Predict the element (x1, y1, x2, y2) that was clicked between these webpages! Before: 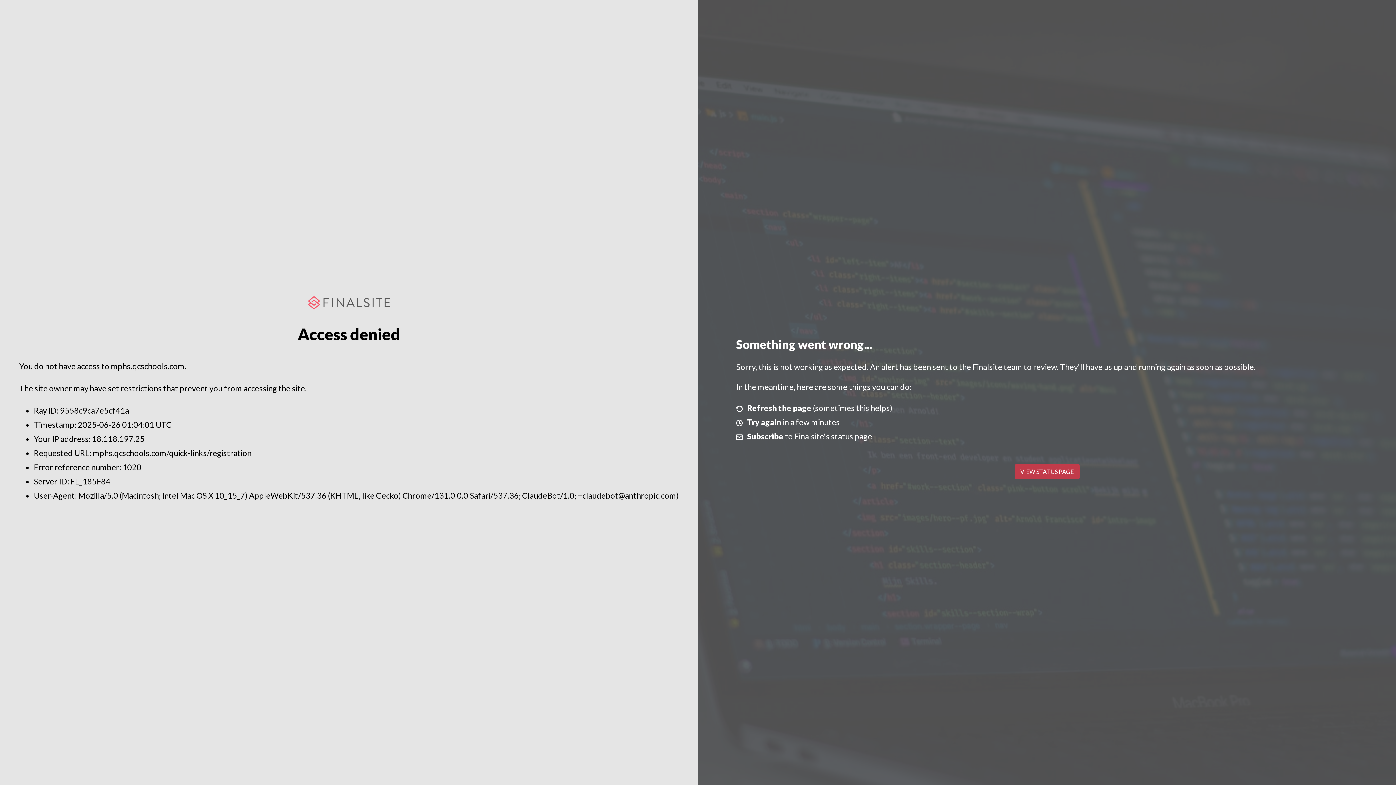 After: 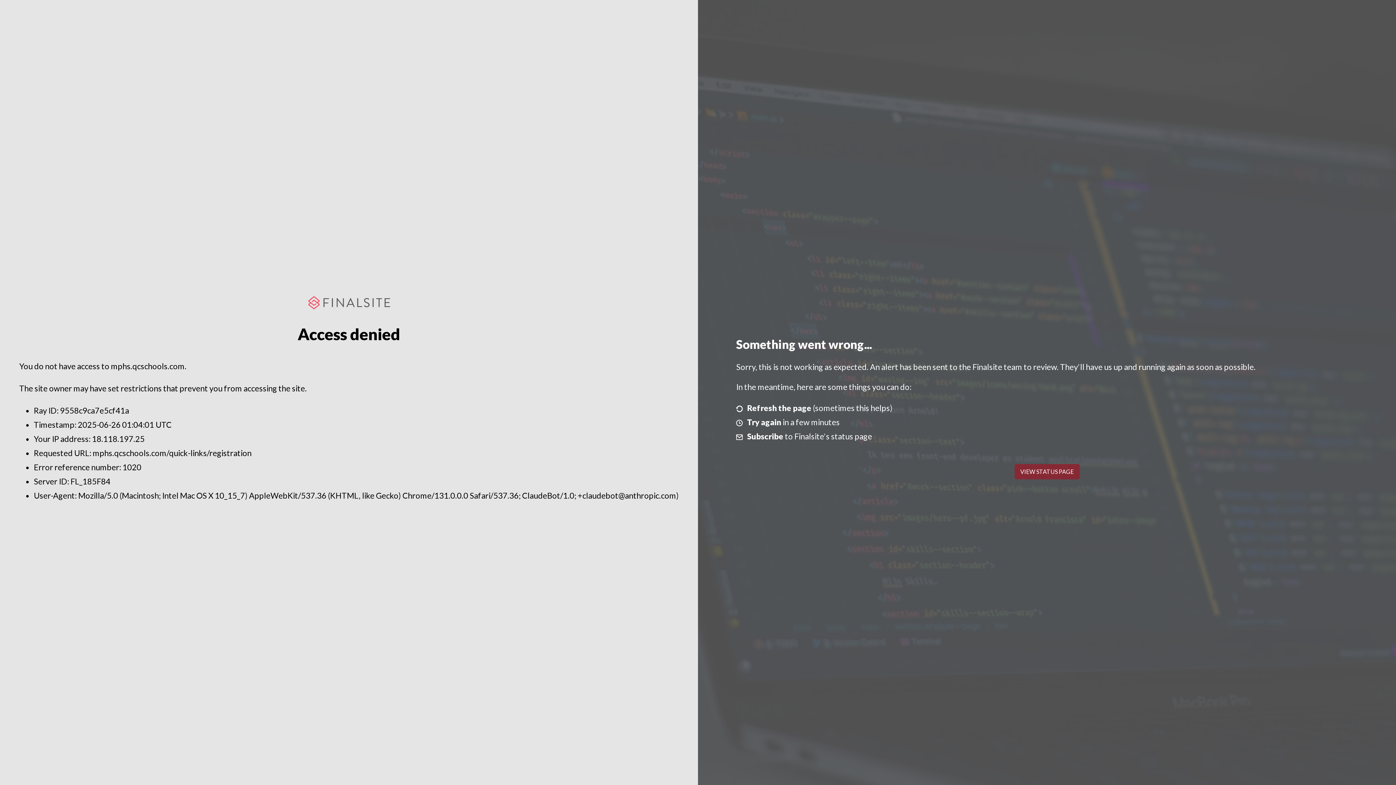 Action: bbox: (1014, 464, 1079, 479) label: VIEW STATUS PAGE